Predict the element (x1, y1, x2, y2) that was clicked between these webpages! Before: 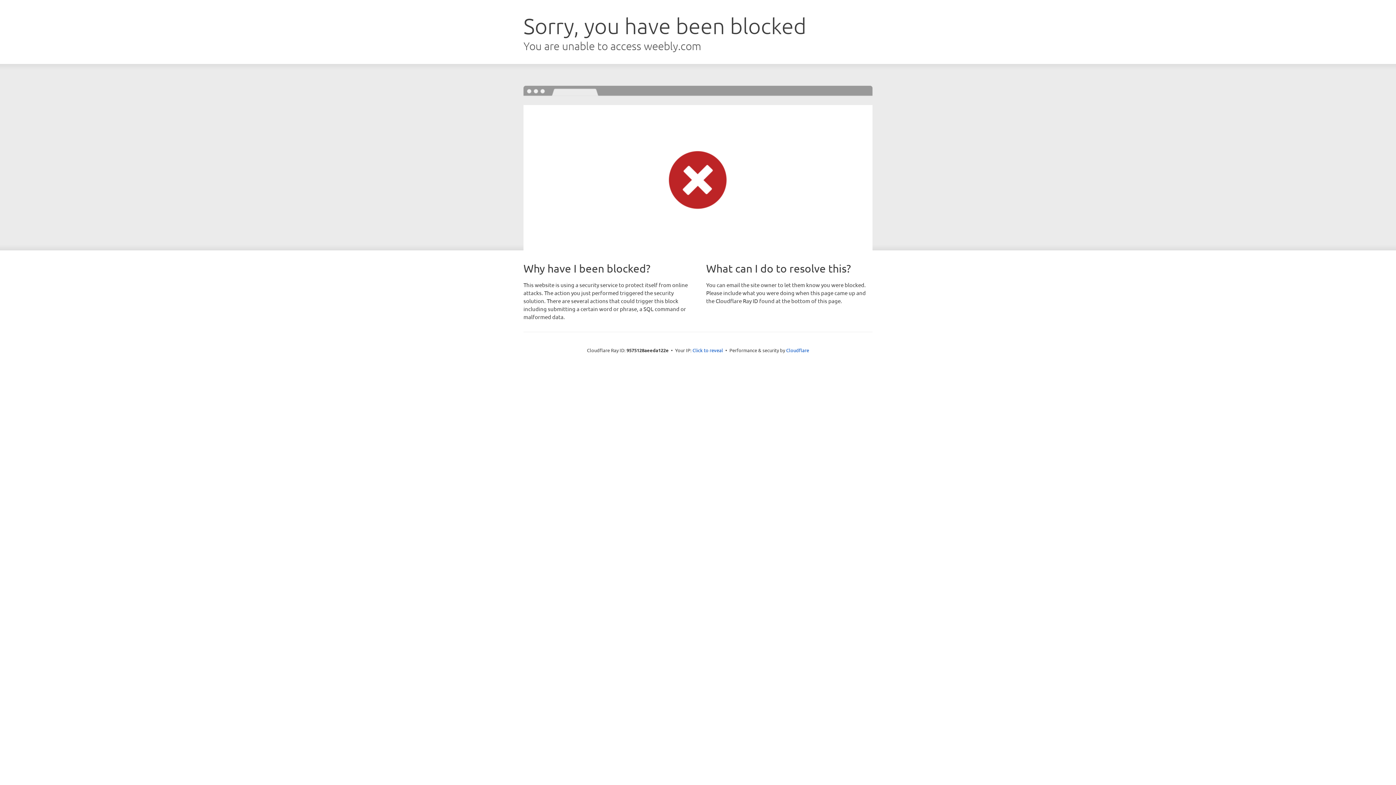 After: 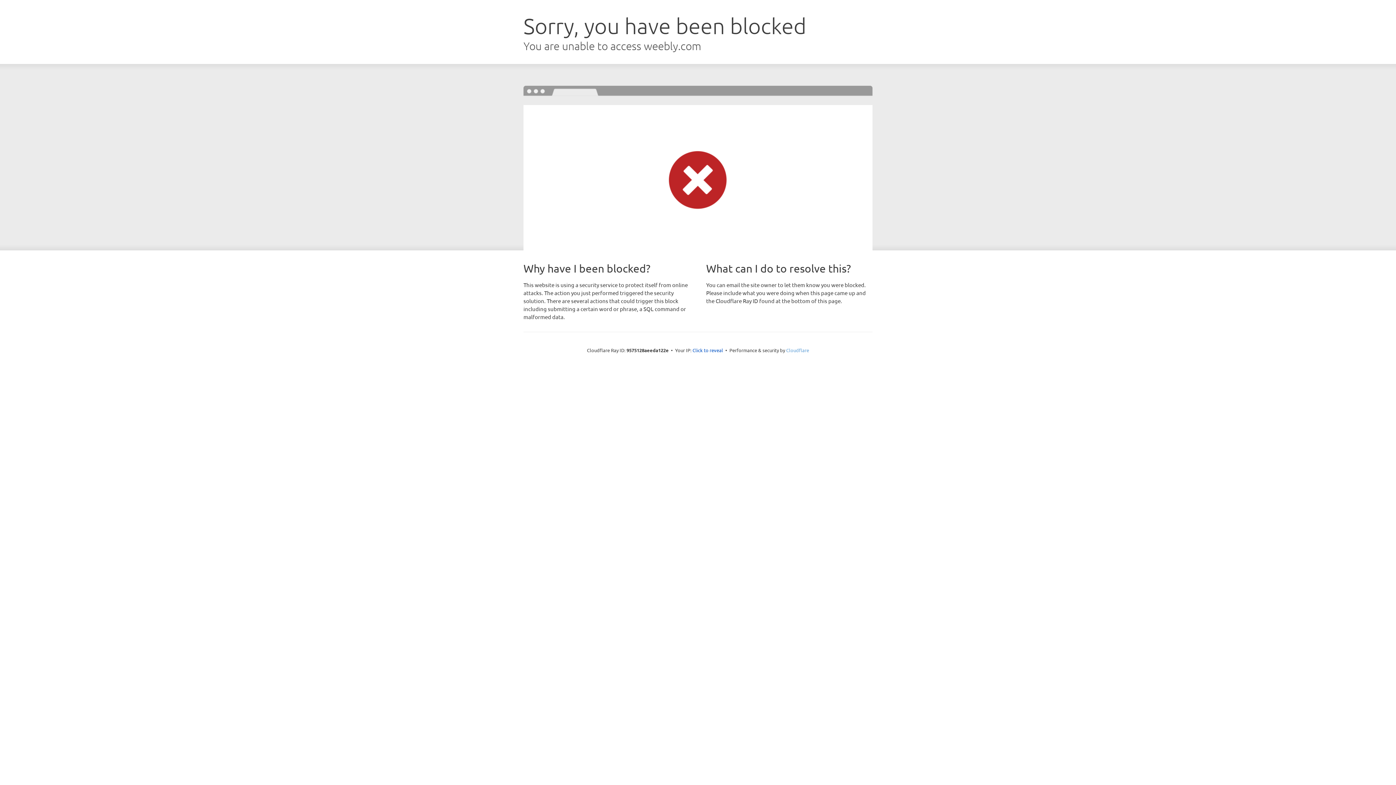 Action: label: Cloudflare bbox: (786, 347, 809, 353)